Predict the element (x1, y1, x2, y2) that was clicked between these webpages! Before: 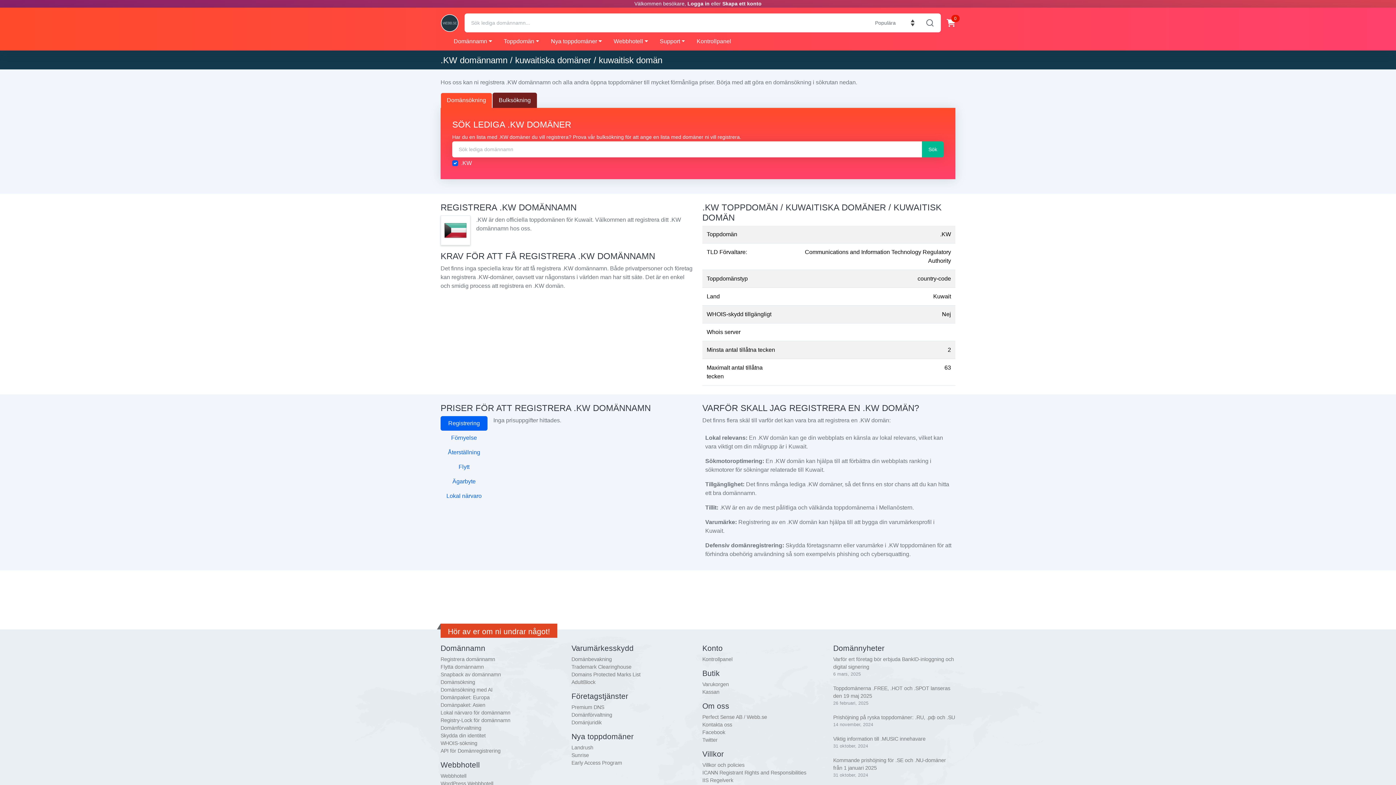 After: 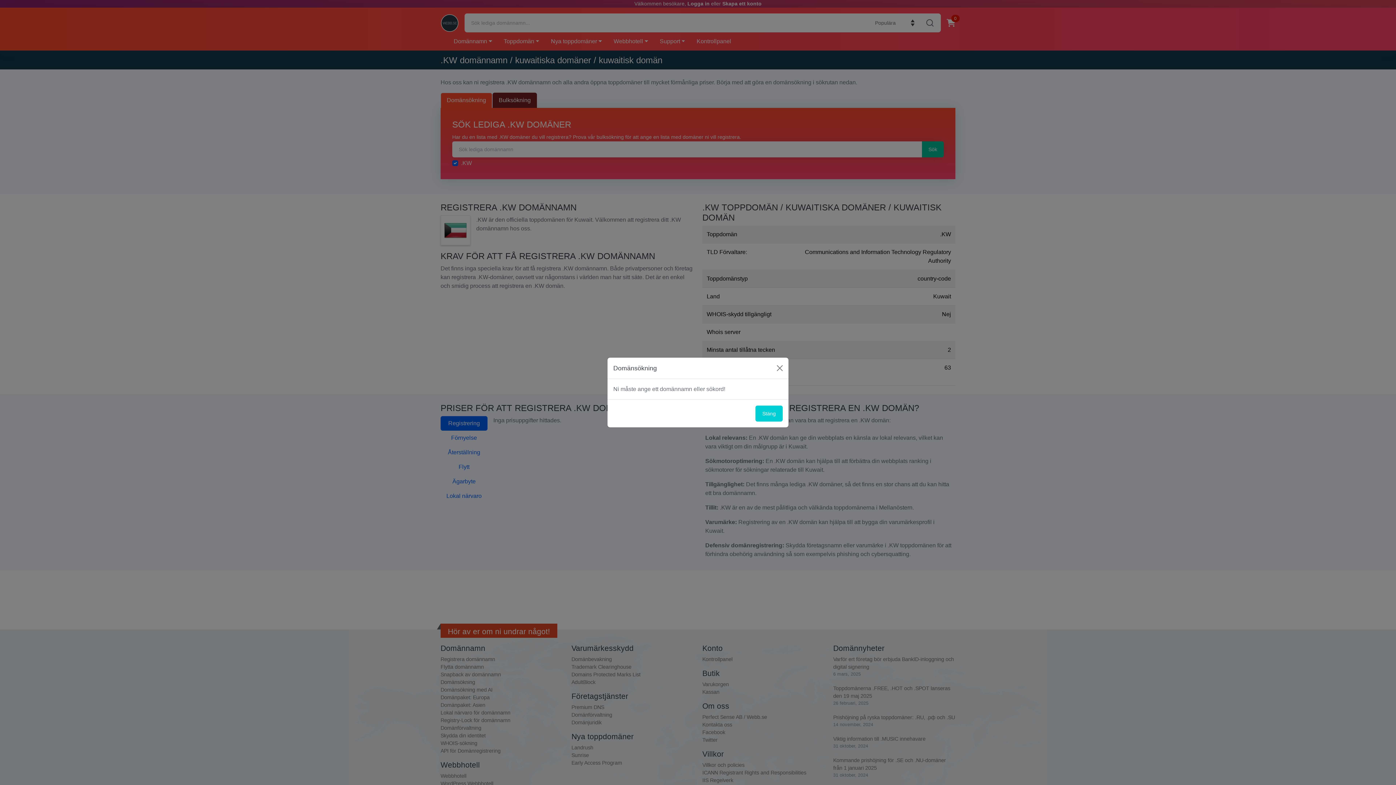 Action: bbox: (922, 141, 944, 157) label: Sök